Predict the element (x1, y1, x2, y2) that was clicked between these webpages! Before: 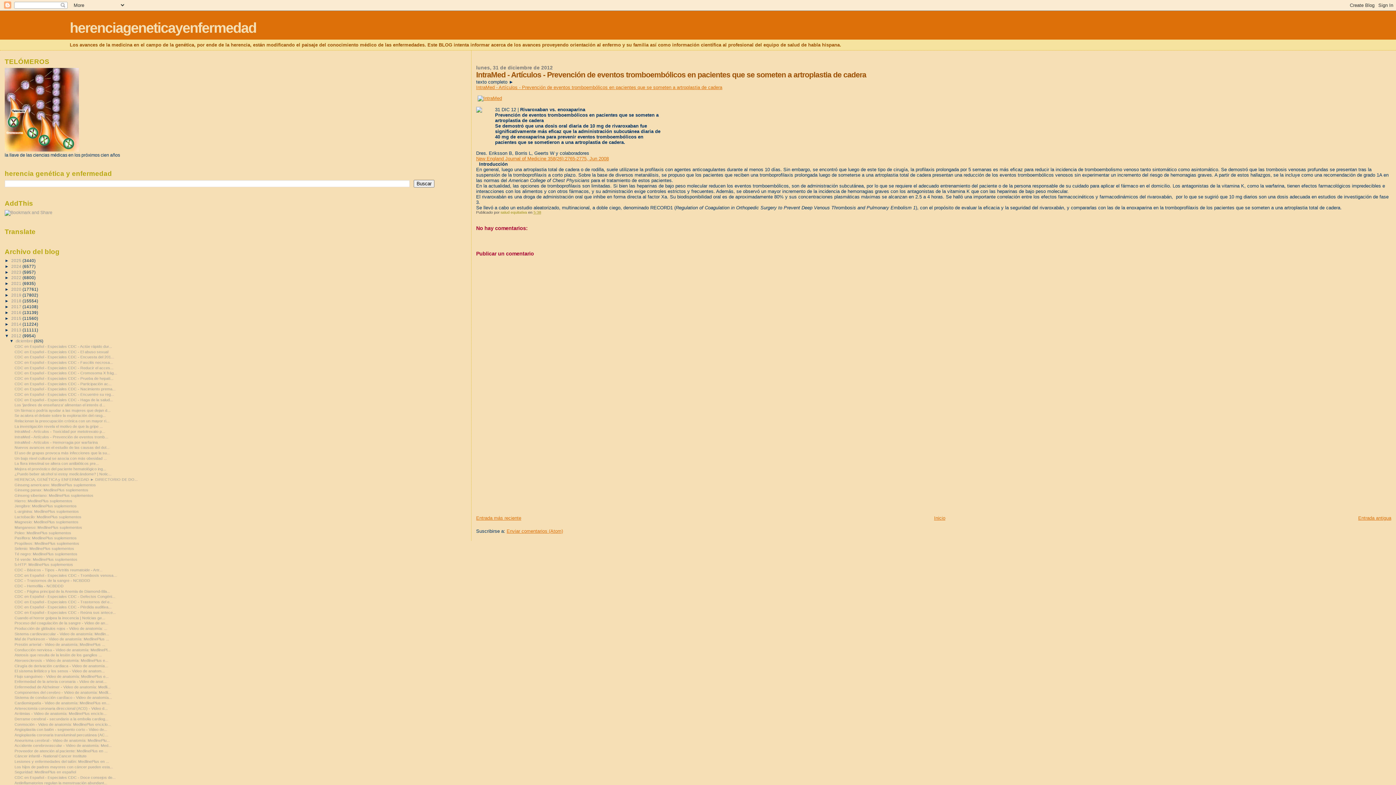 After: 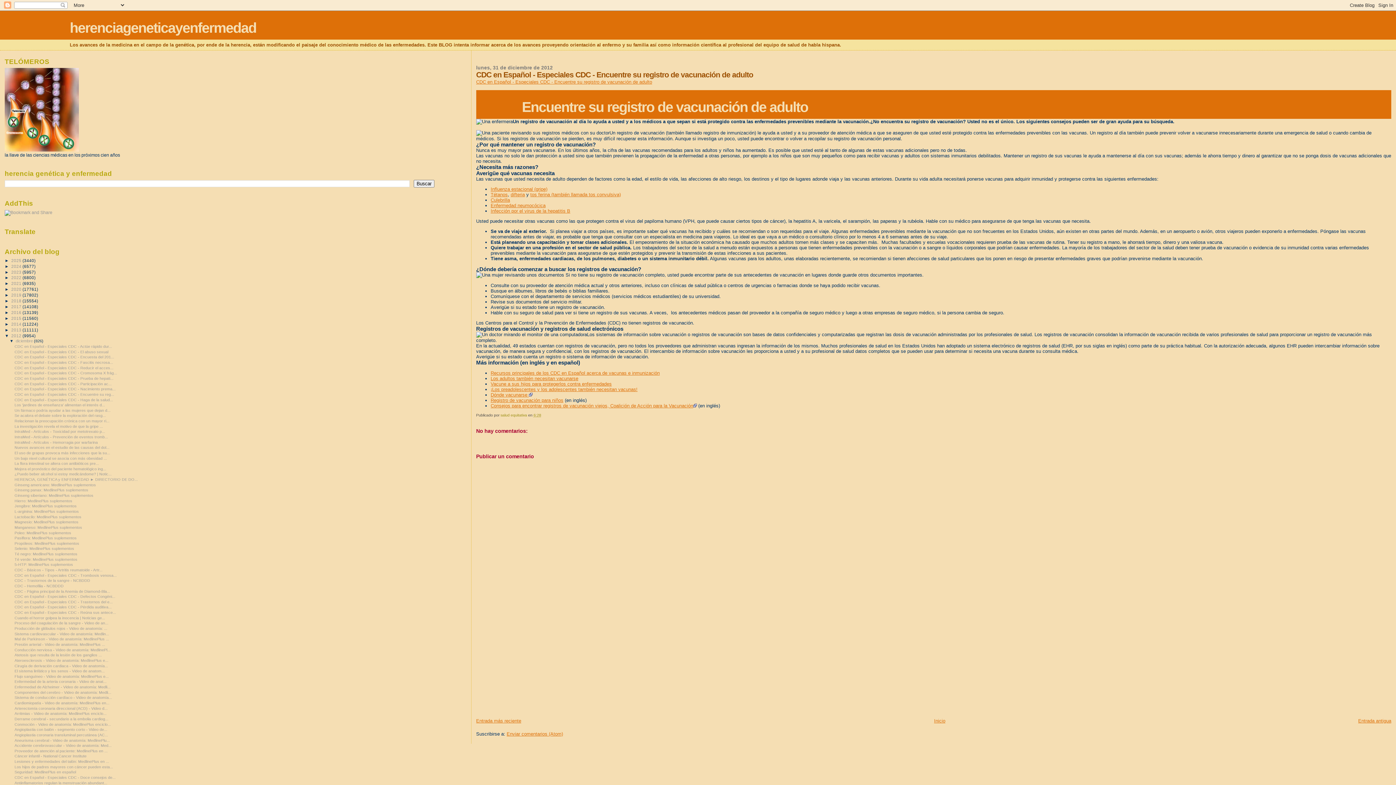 Action: bbox: (14, 392, 114, 396) label: CDC en Español - Especiales CDC - Encuentre su reg...